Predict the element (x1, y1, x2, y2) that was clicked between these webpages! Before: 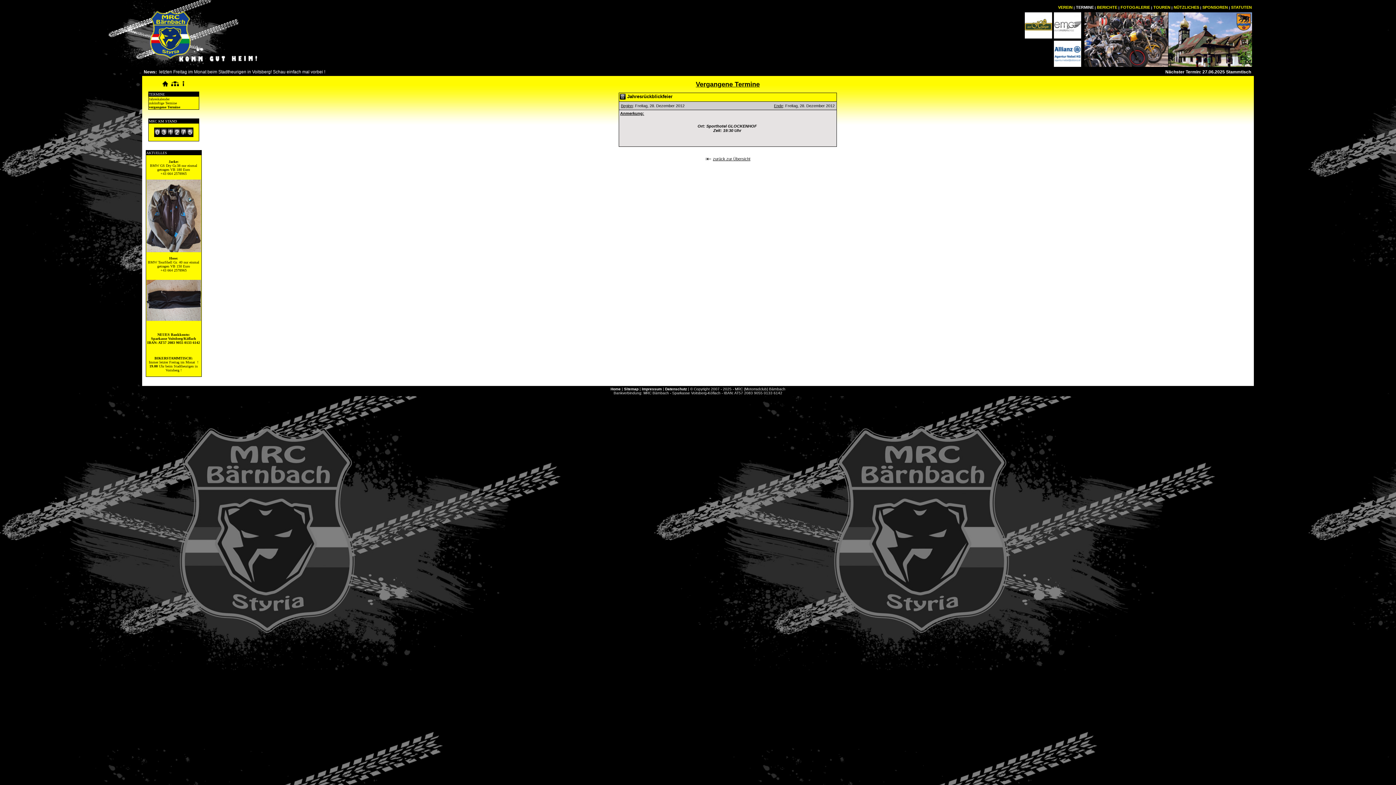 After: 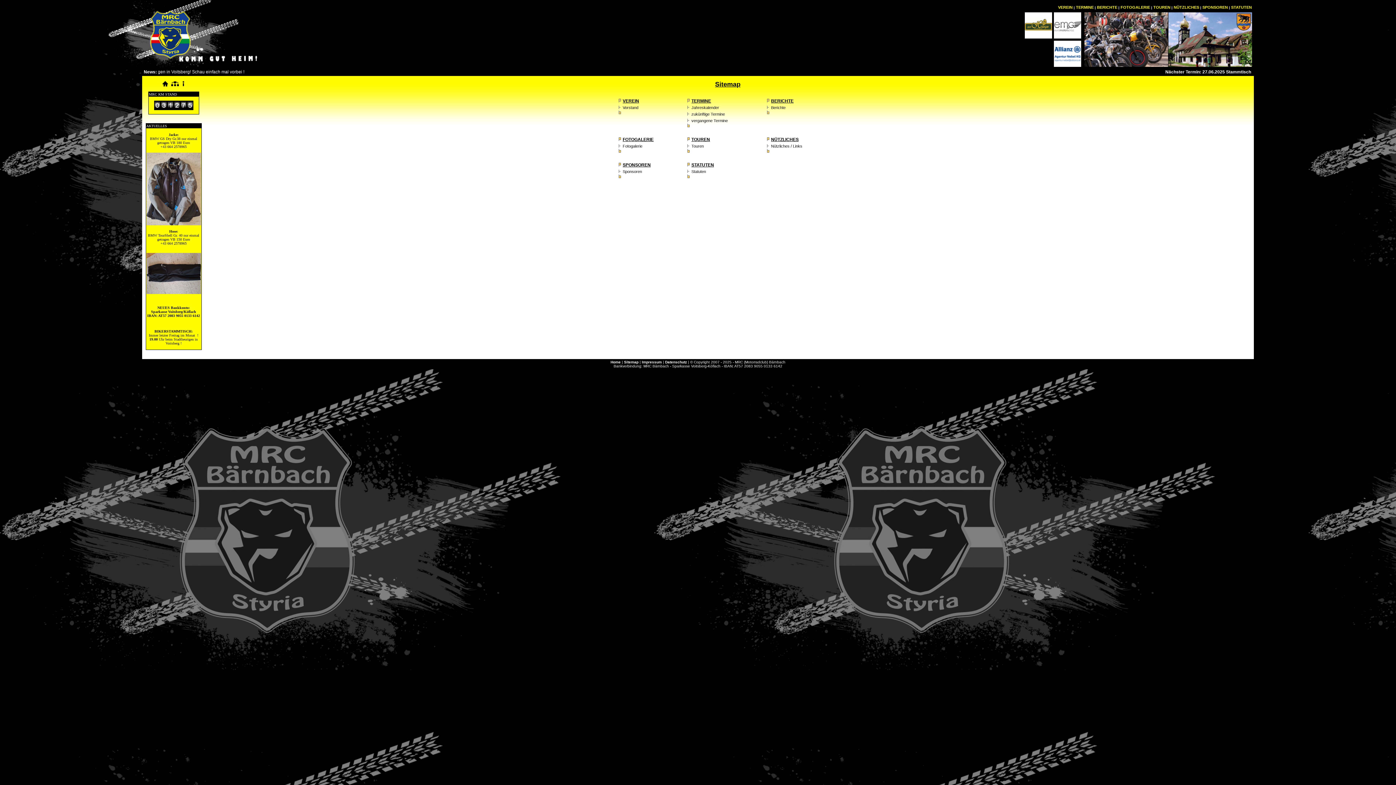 Action: label: Sitemap bbox: (624, 387, 638, 391)